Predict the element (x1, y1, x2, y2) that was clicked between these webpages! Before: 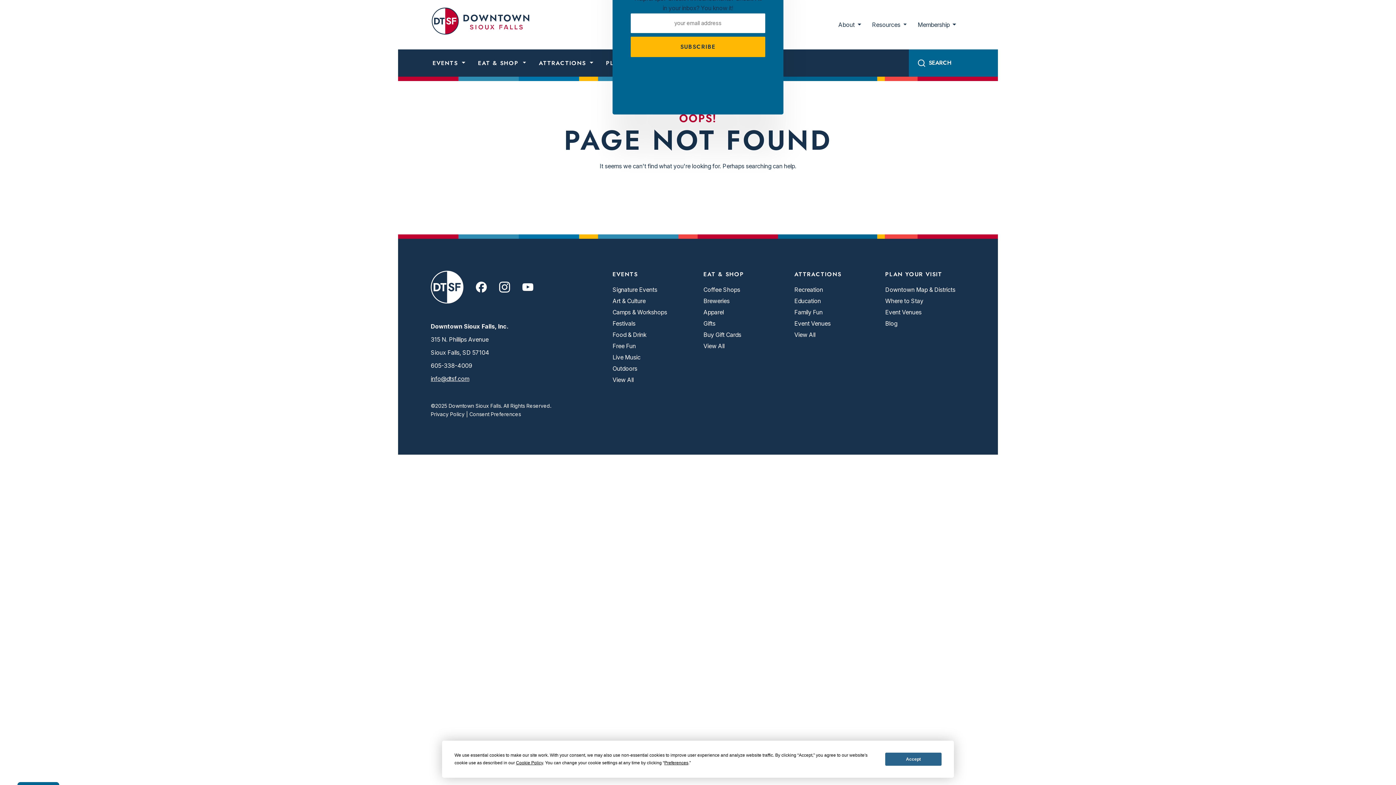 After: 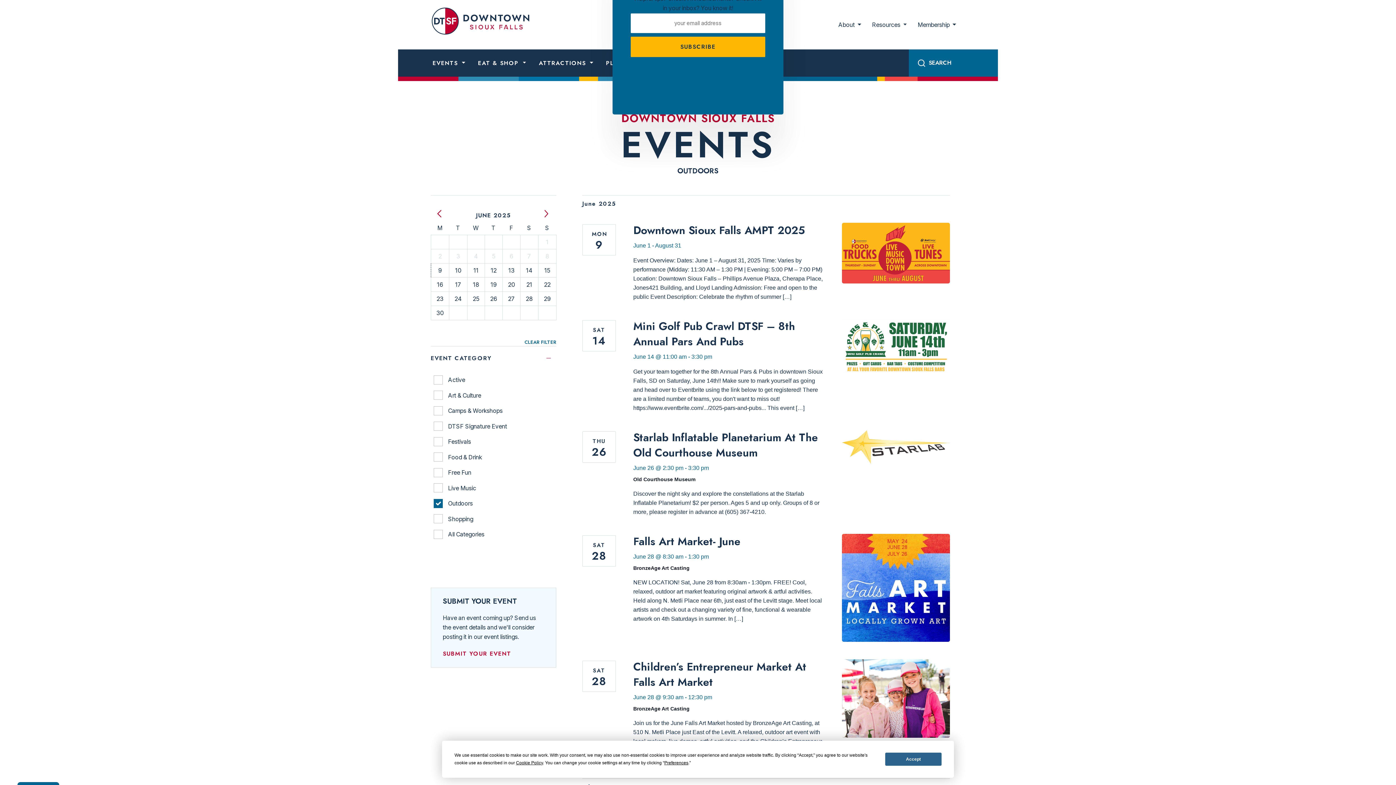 Action: label: Outdoors bbox: (612, 365, 637, 372)